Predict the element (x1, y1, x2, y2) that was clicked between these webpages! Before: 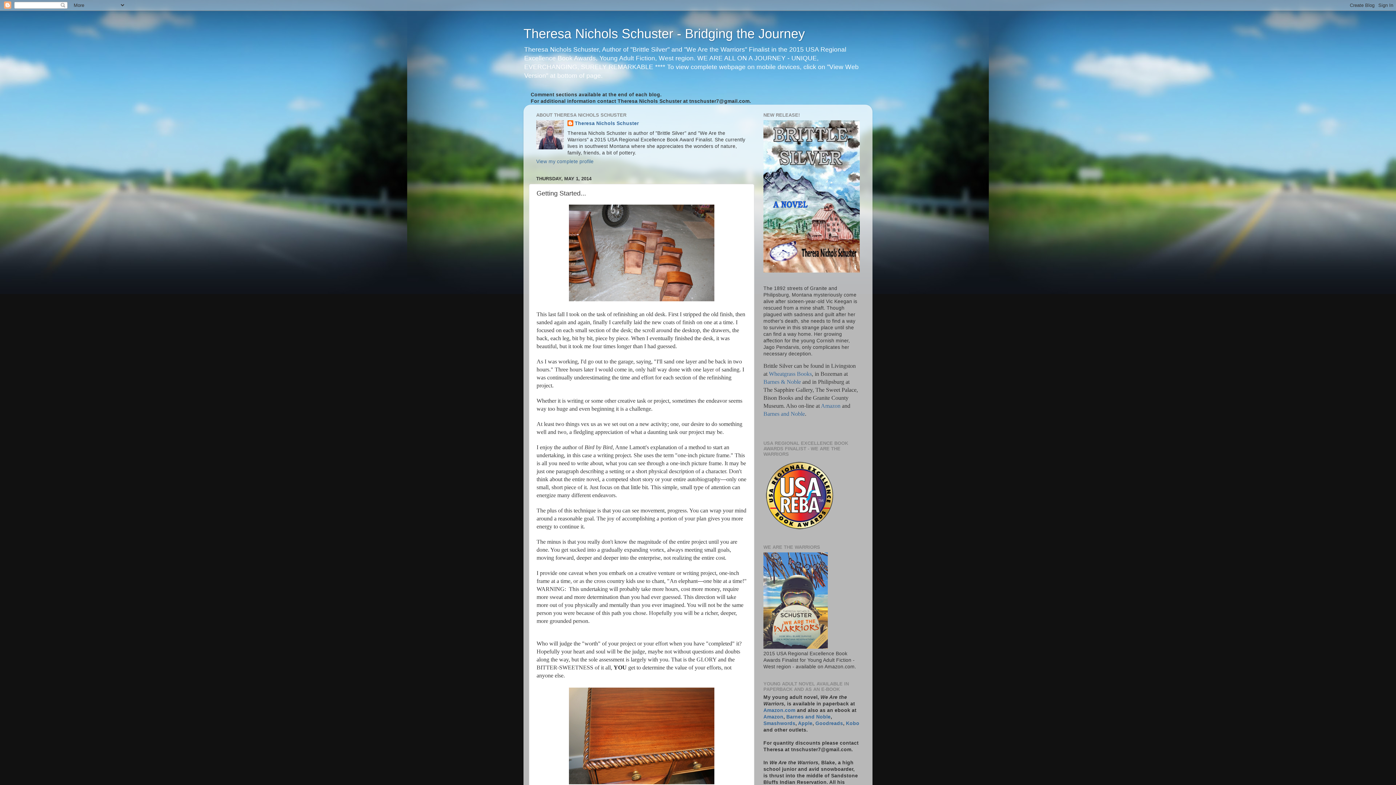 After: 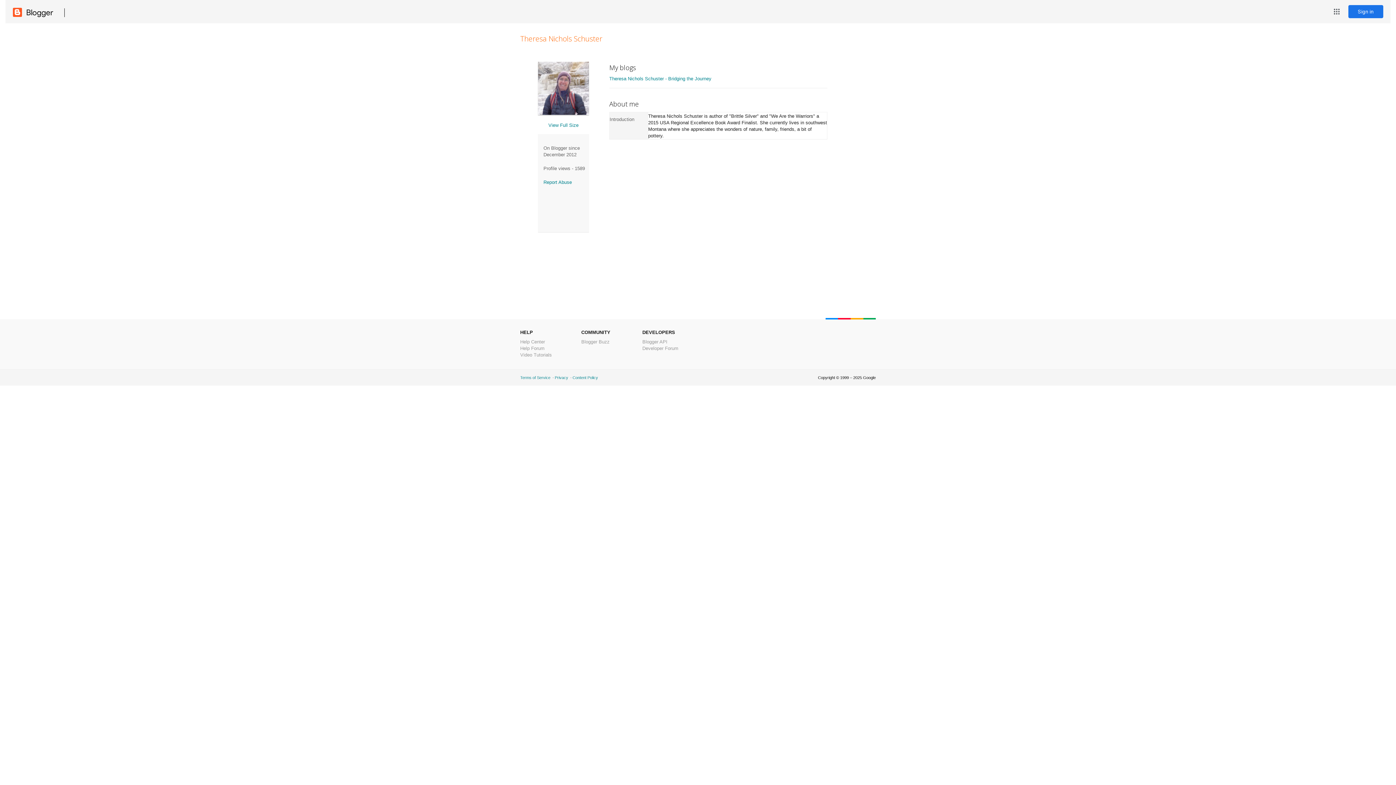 Action: label: Theresa Nichols Schuster bbox: (567, 120, 638, 127)